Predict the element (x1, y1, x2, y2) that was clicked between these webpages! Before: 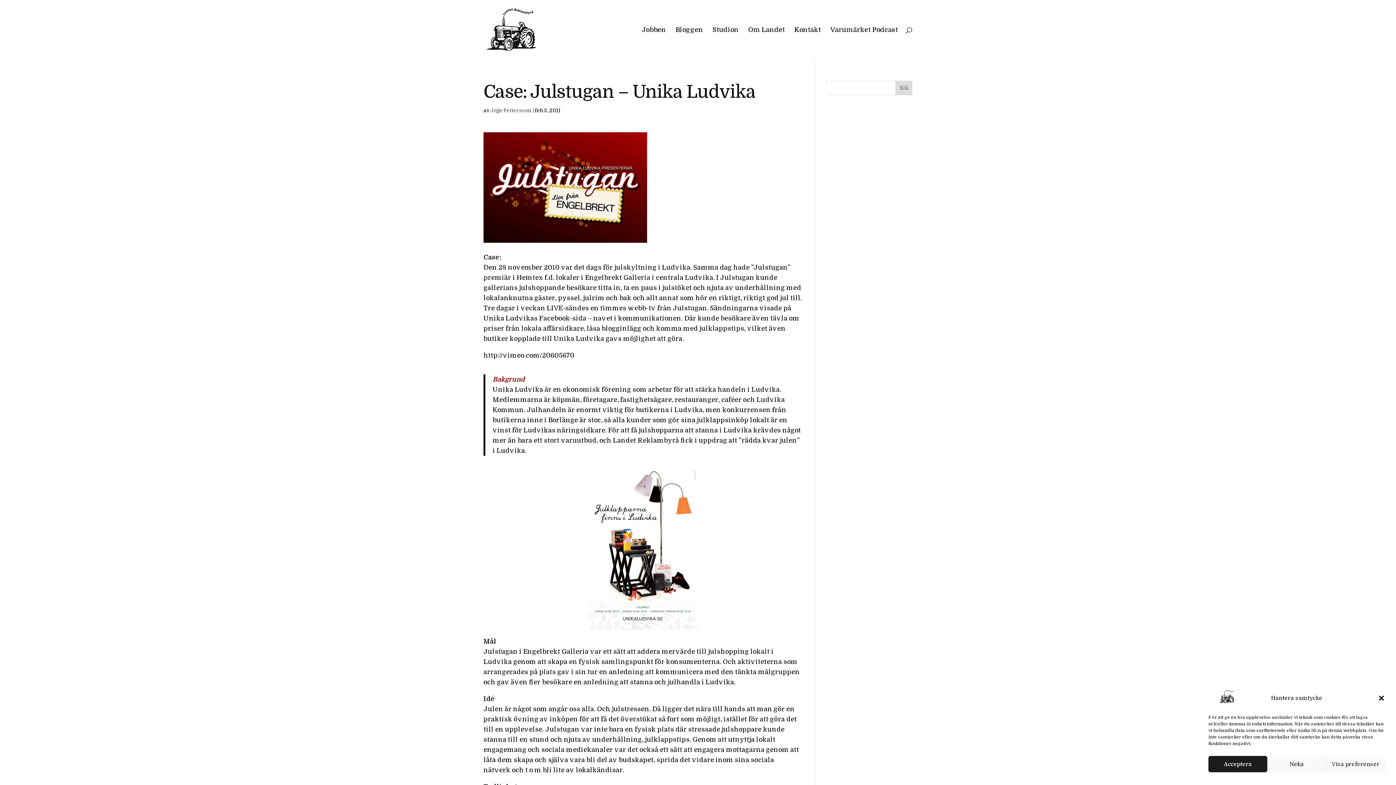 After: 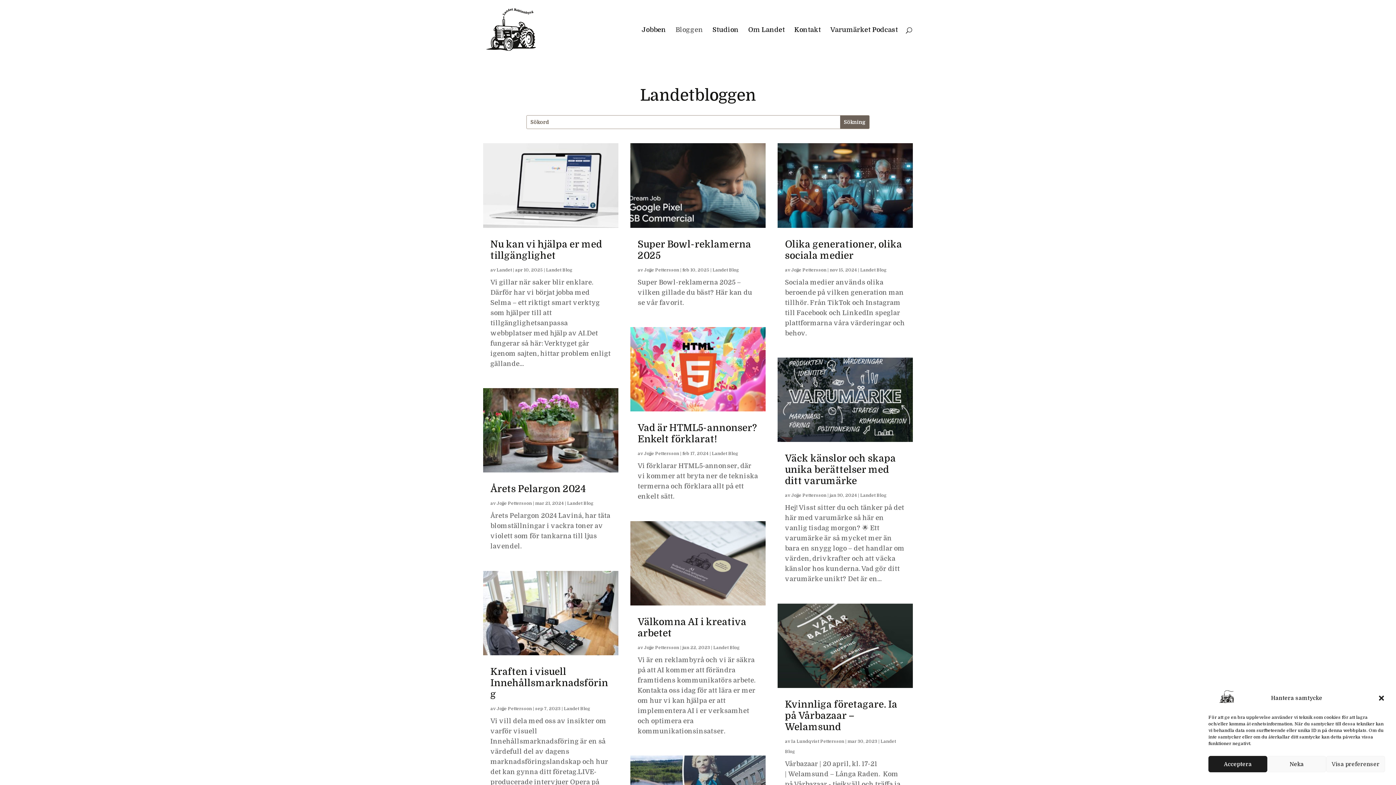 Action: bbox: (675, 27, 703, 59) label: Bloggen